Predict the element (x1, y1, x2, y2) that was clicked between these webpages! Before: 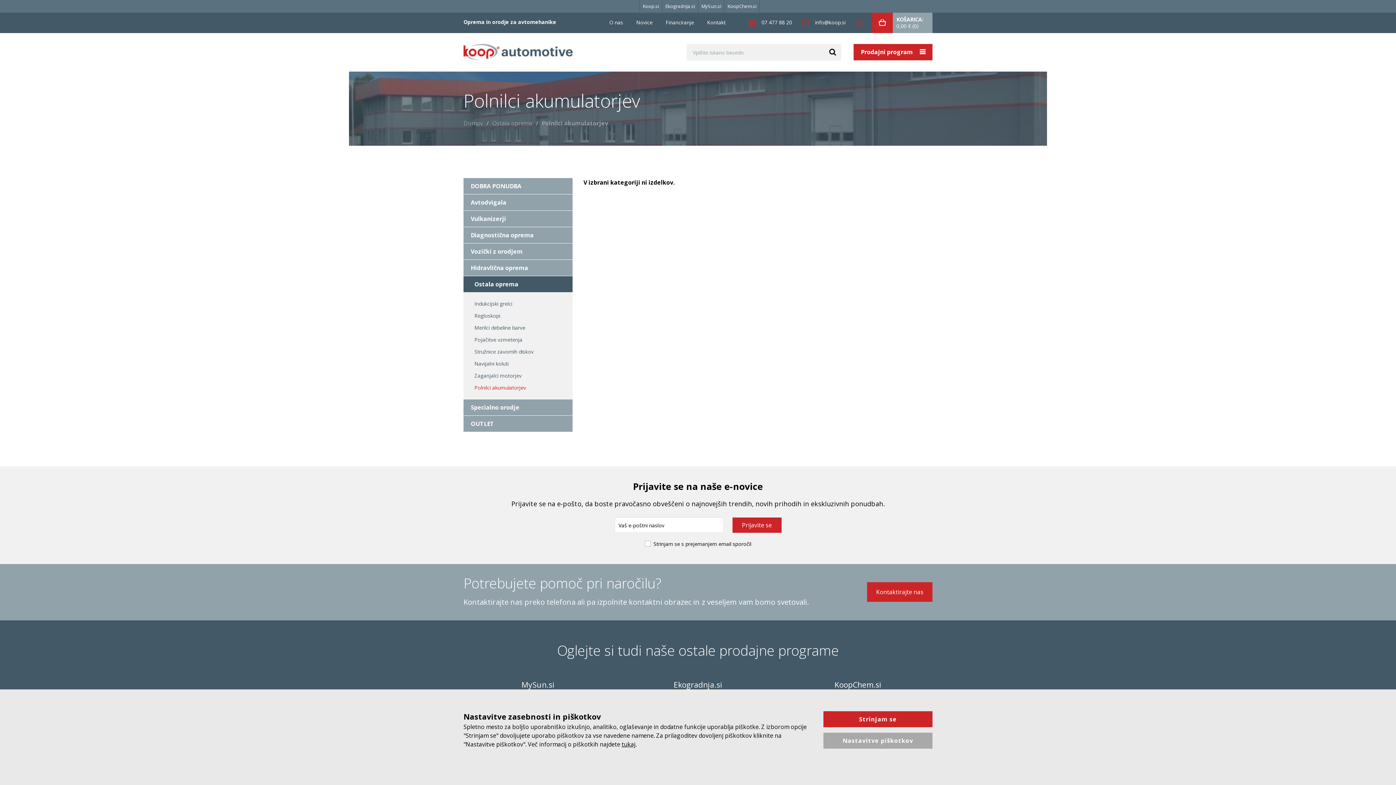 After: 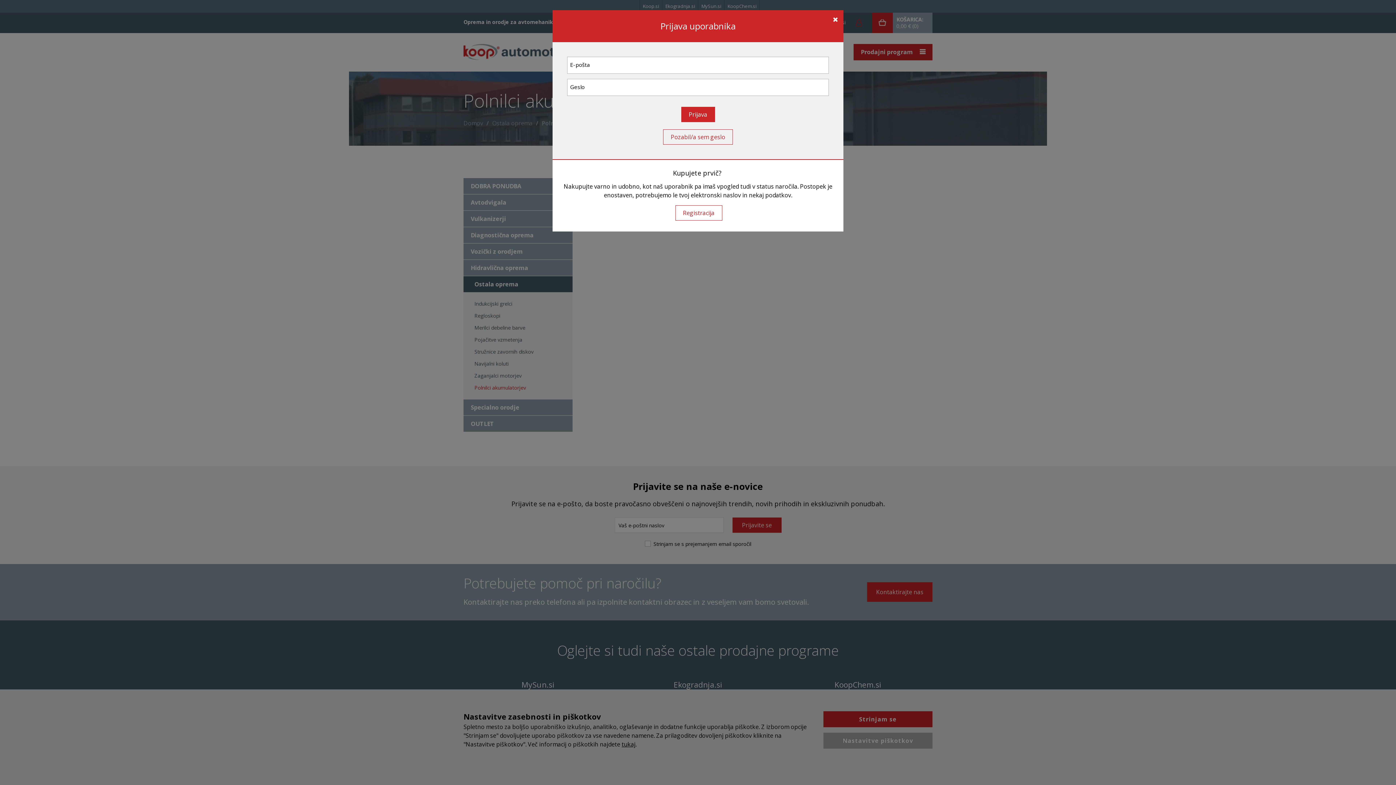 Action: bbox: (856, 18, 870, 25)